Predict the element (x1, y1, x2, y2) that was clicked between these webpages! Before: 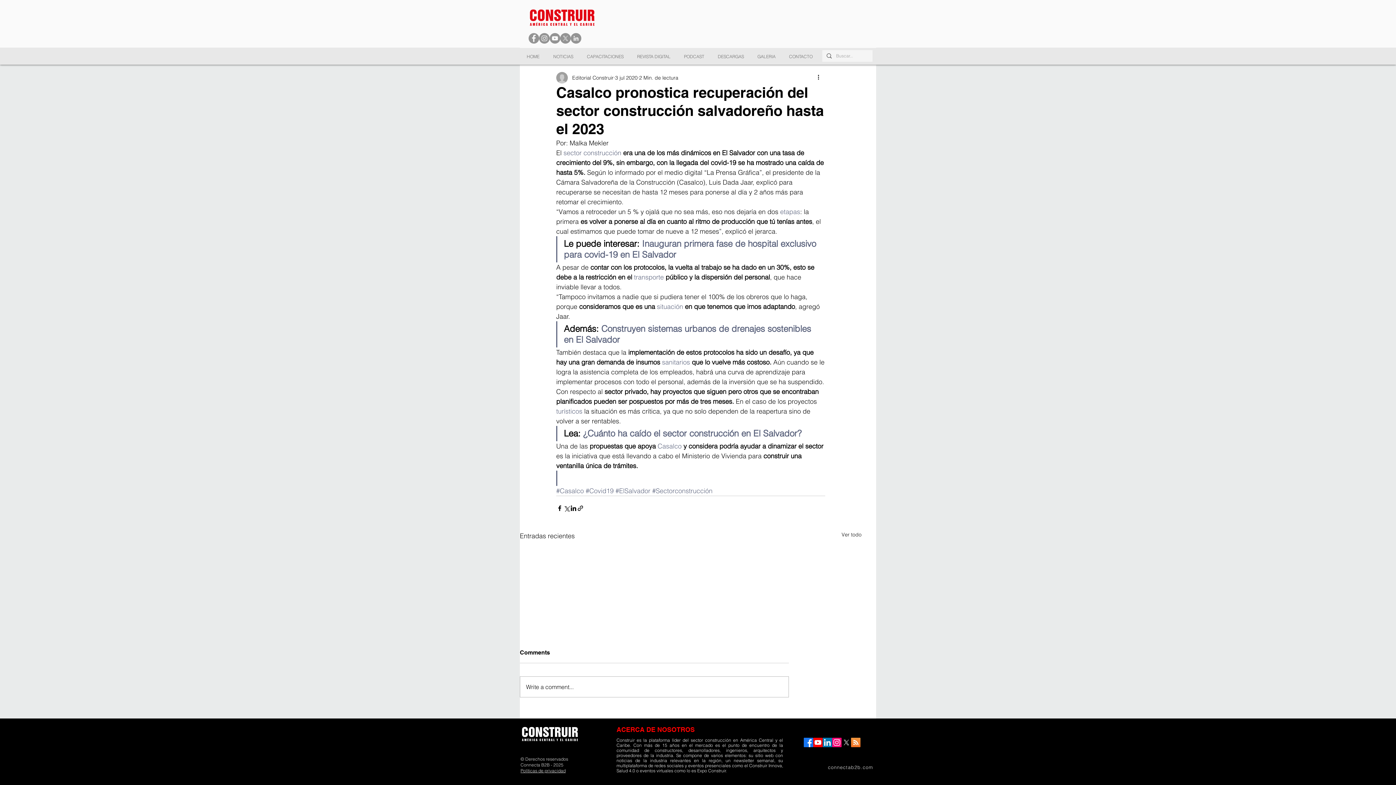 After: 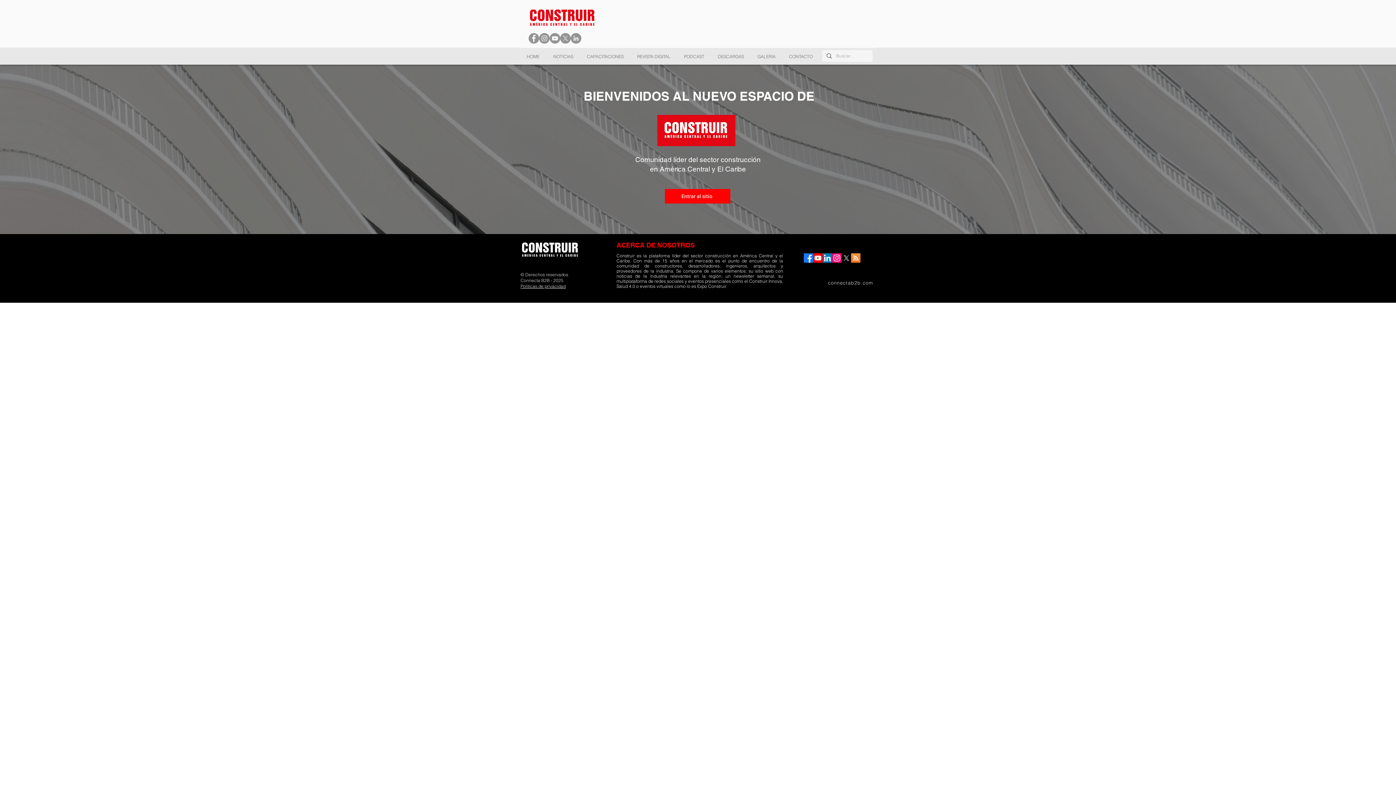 Action: label: sector construcción bbox: (563, 148, 621, 157)